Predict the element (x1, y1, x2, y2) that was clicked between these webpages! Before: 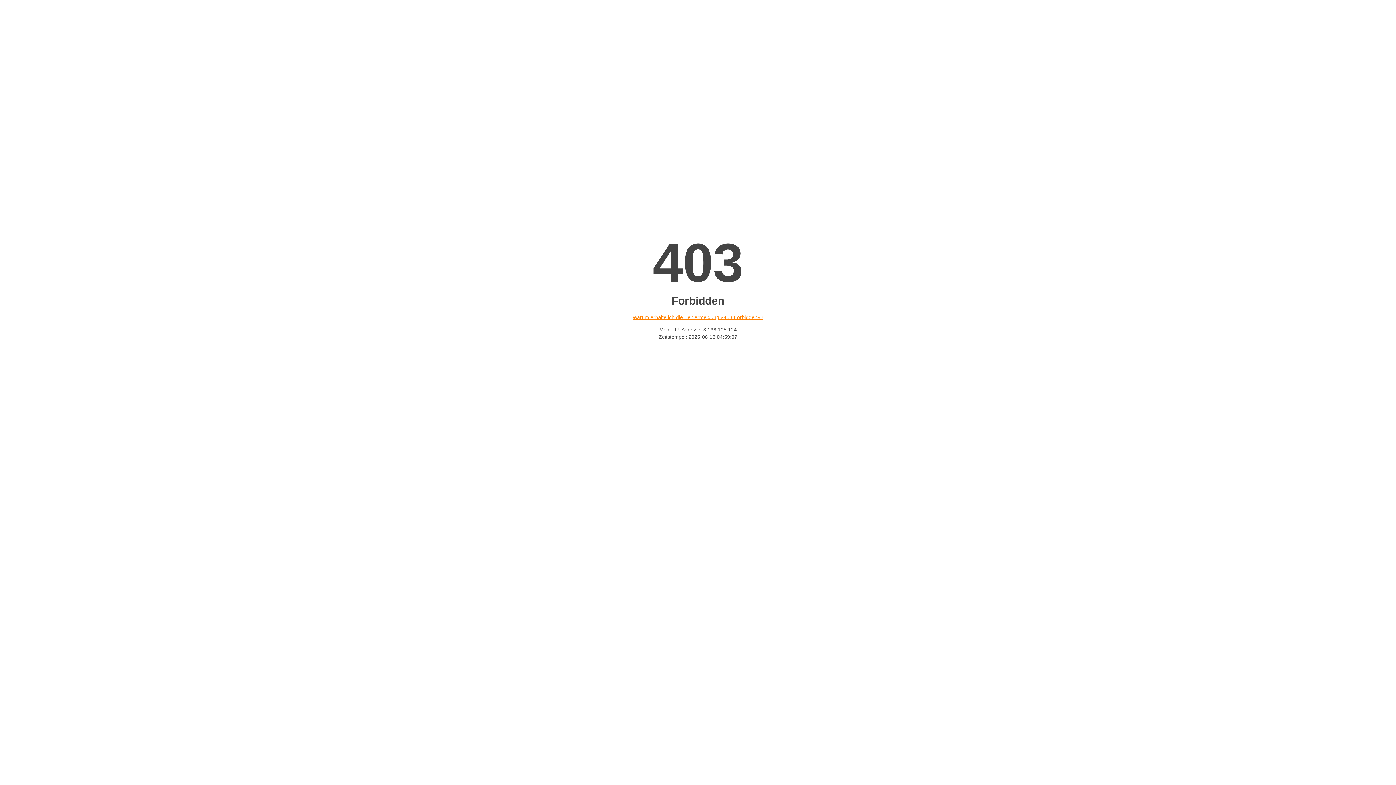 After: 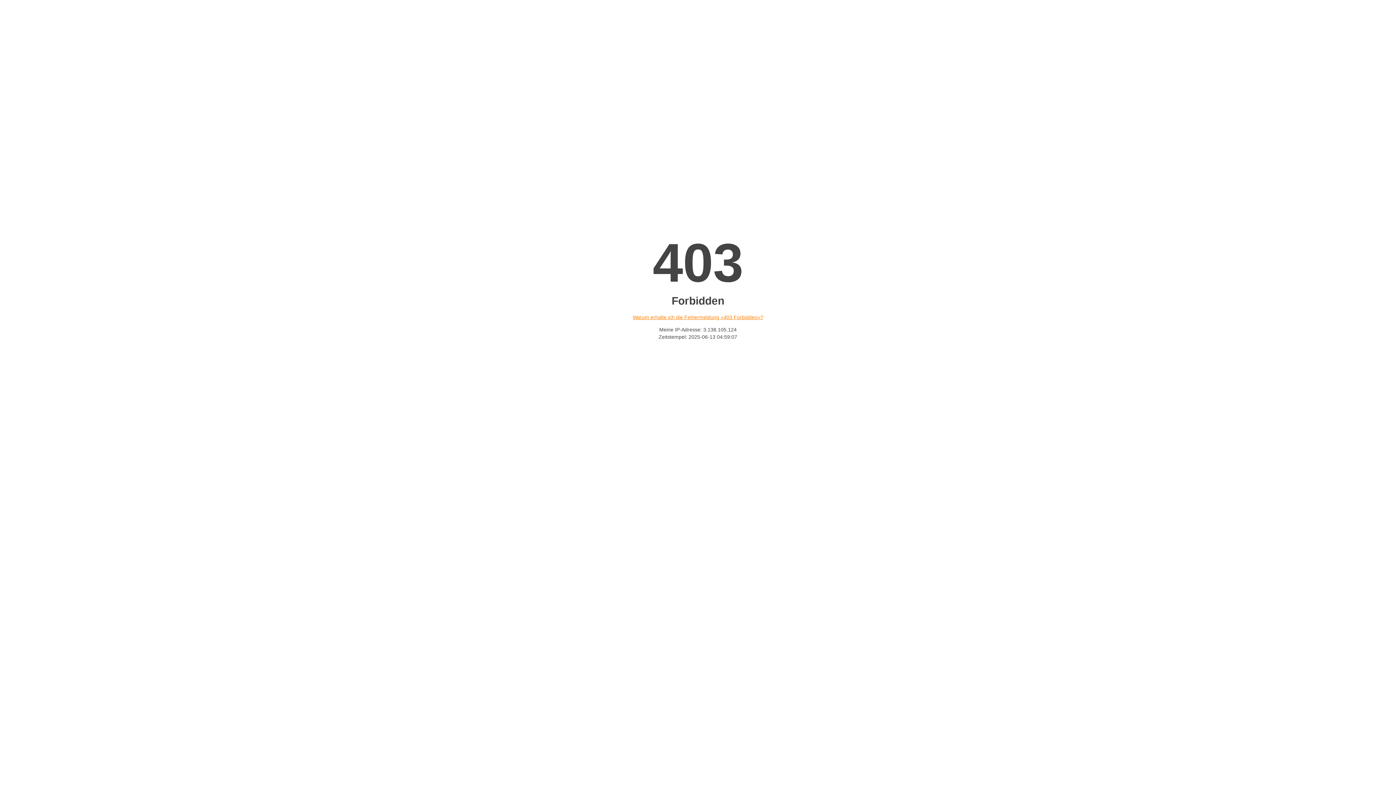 Action: bbox: (632, 314, 763, 320) label: Warum erhalte ich die Fehlermeldung «403 Forbidden»?